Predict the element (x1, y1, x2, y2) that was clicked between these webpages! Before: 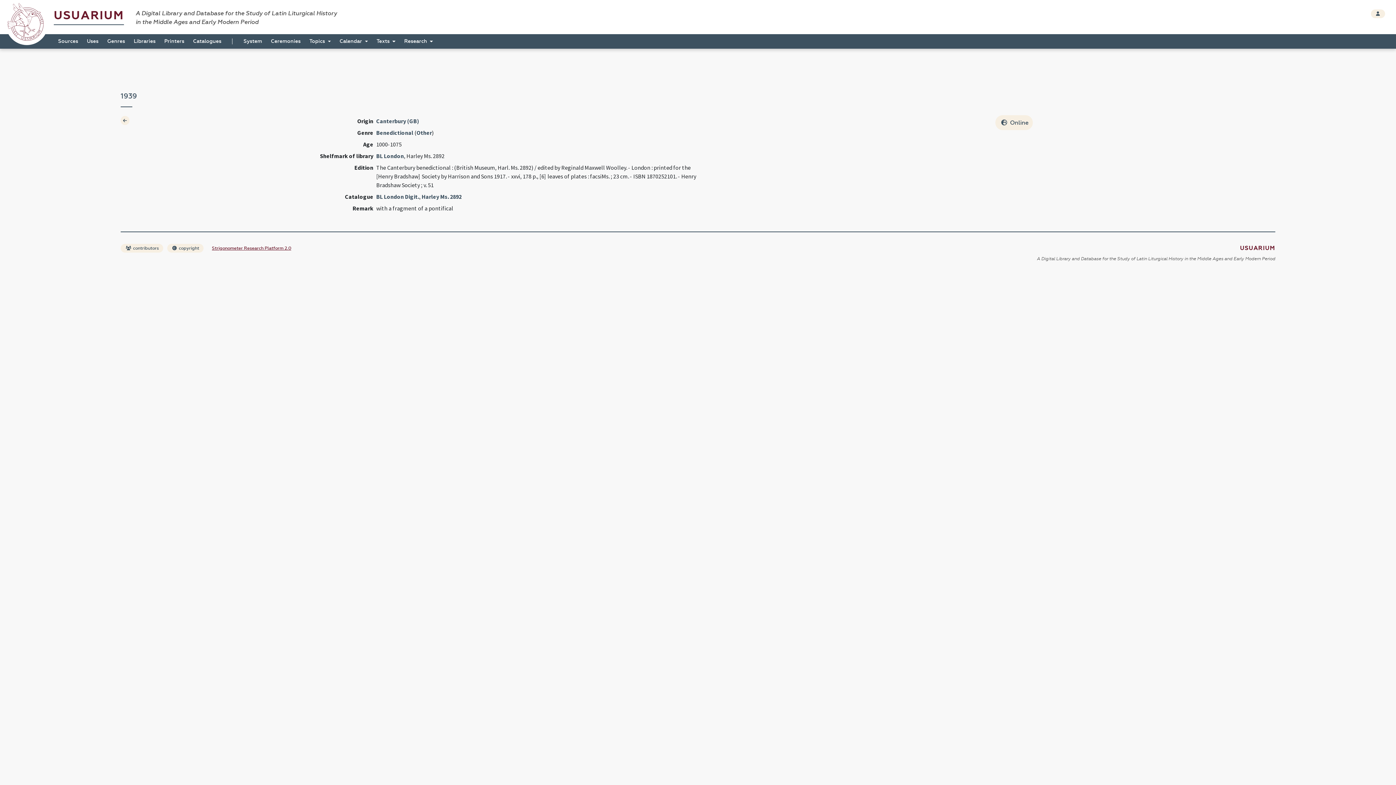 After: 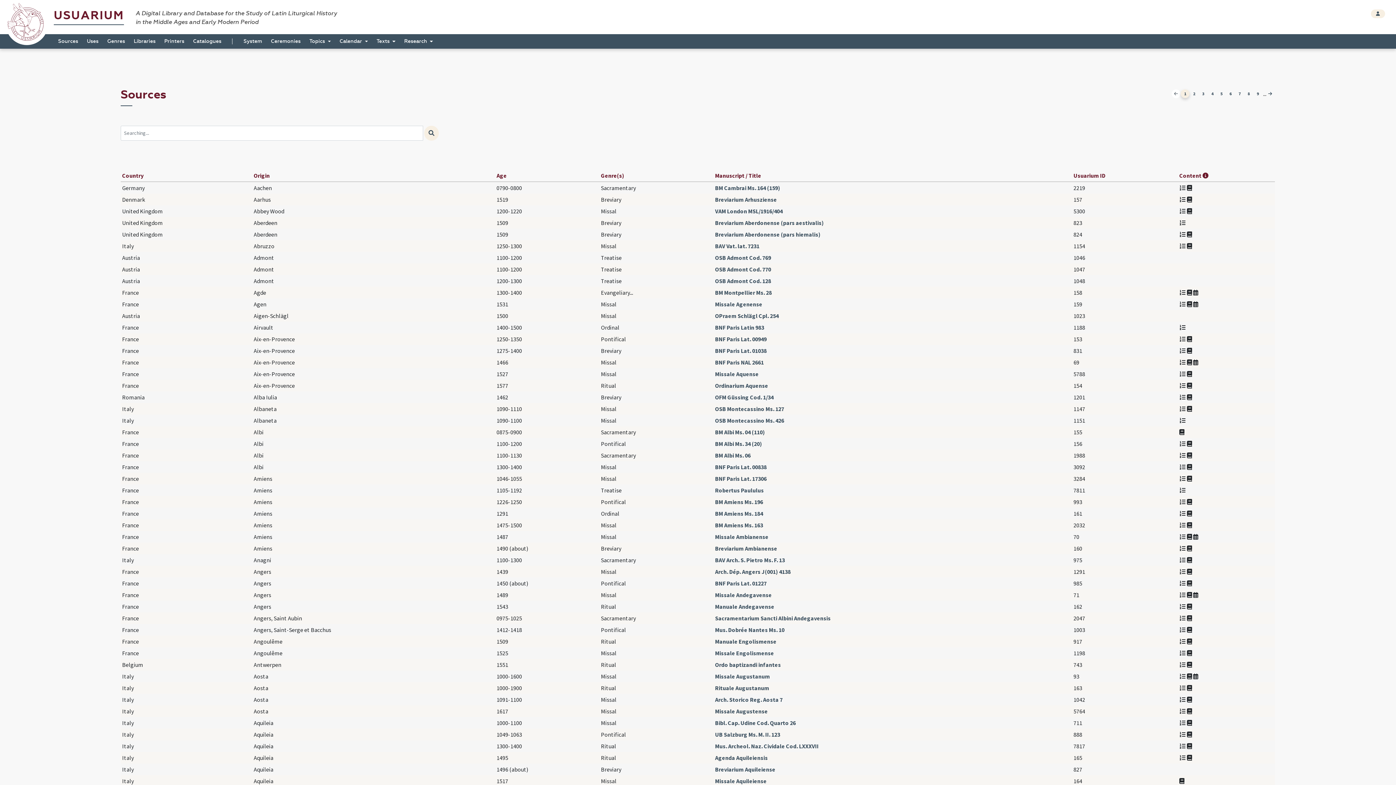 Action: bbox: (55, 36, 81, 46) label: Sources